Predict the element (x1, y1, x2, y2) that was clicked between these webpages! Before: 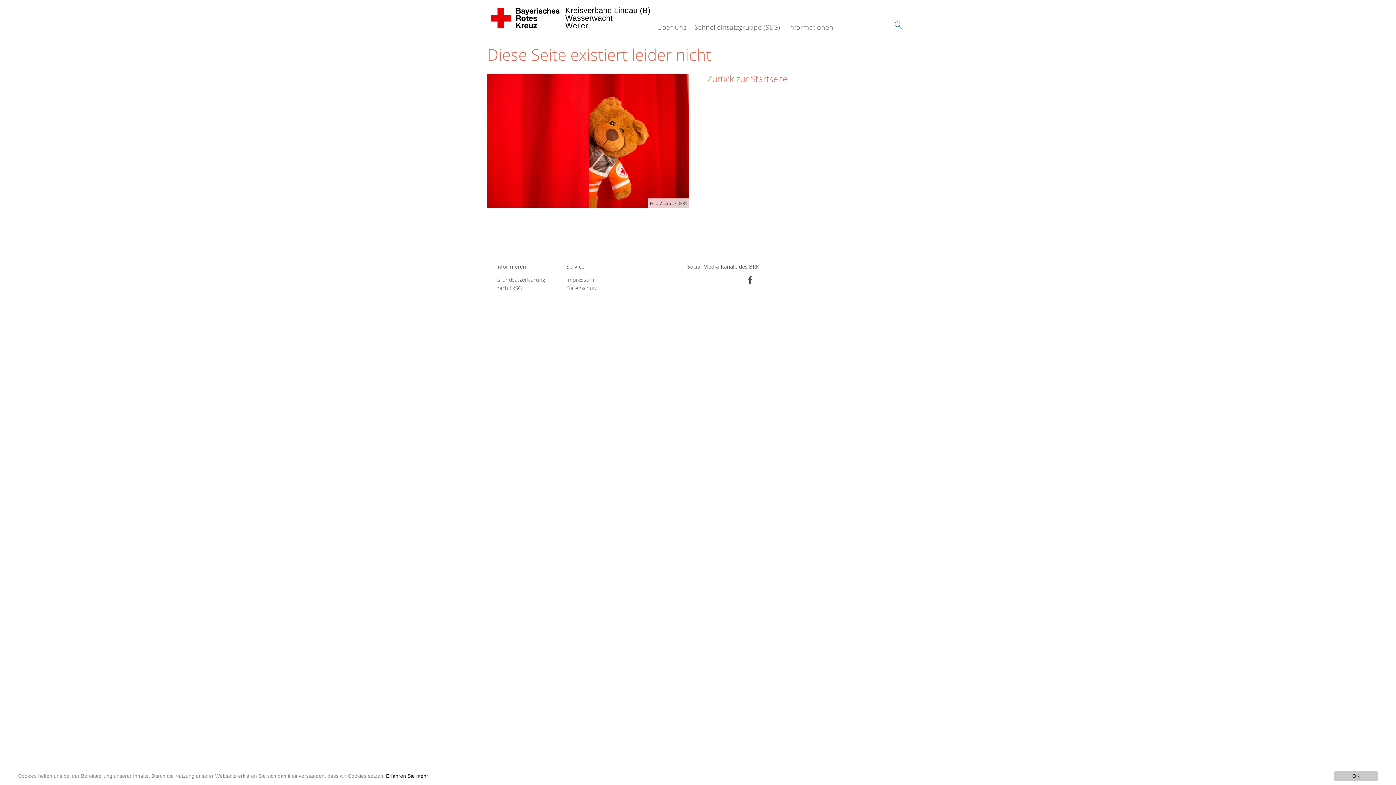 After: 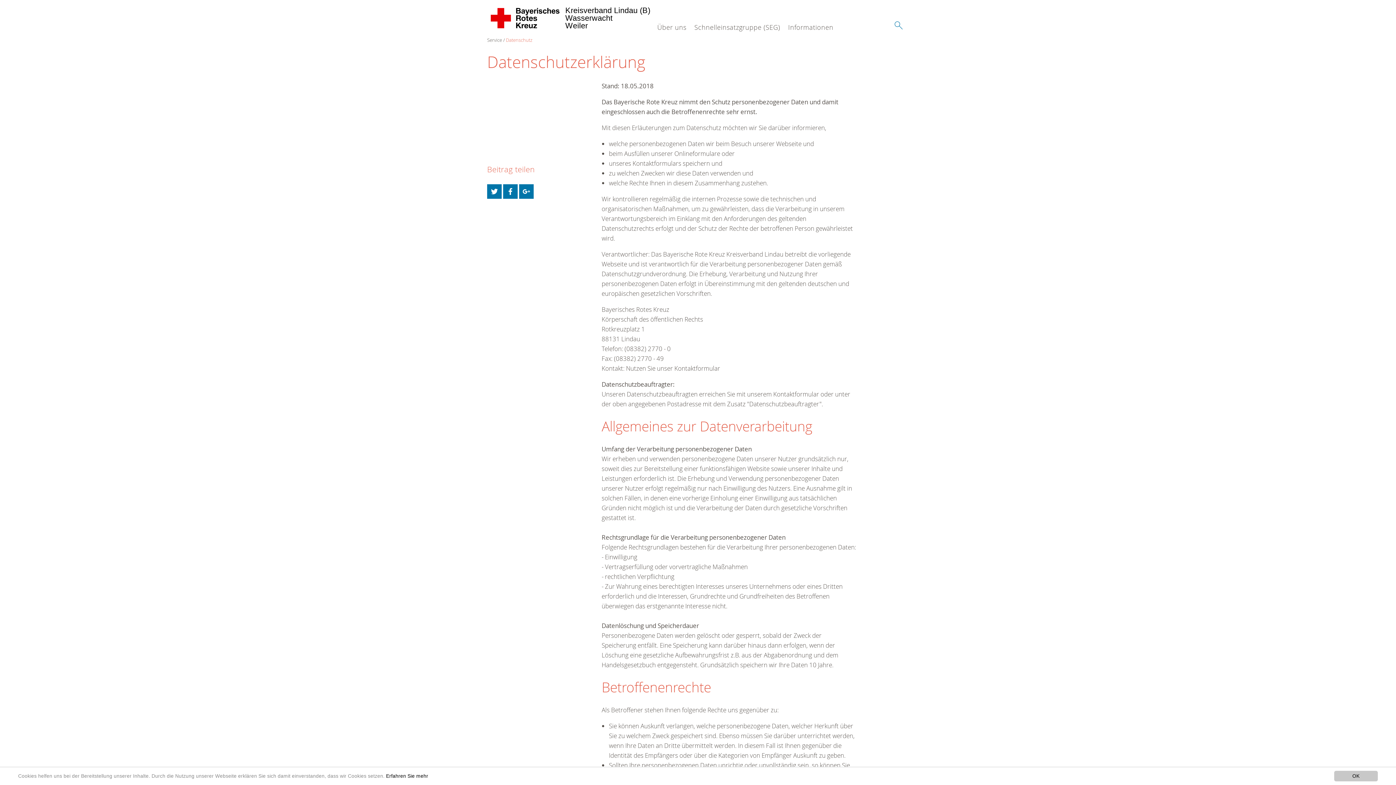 Action: label: Erfahren Sie mehr bbox: (386, 773, 428, 779)